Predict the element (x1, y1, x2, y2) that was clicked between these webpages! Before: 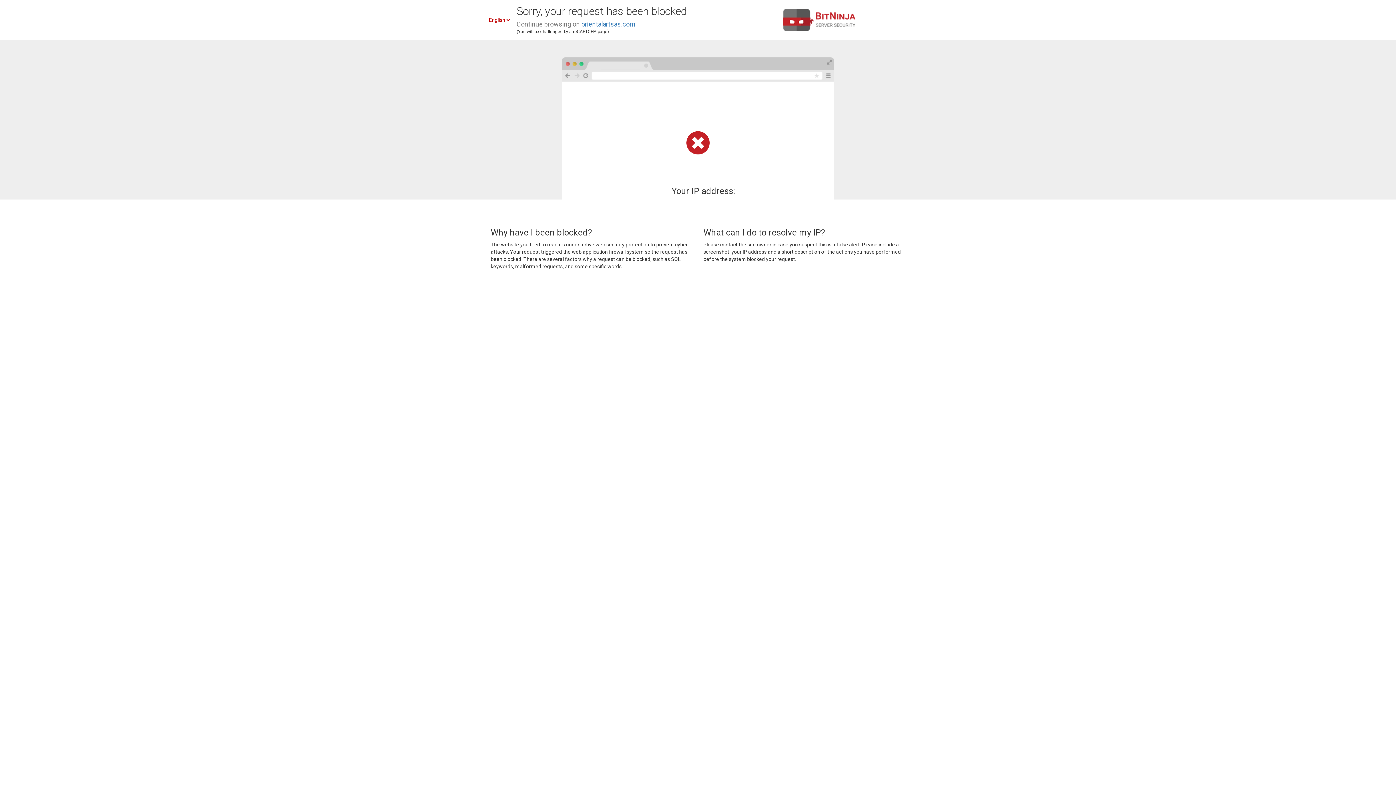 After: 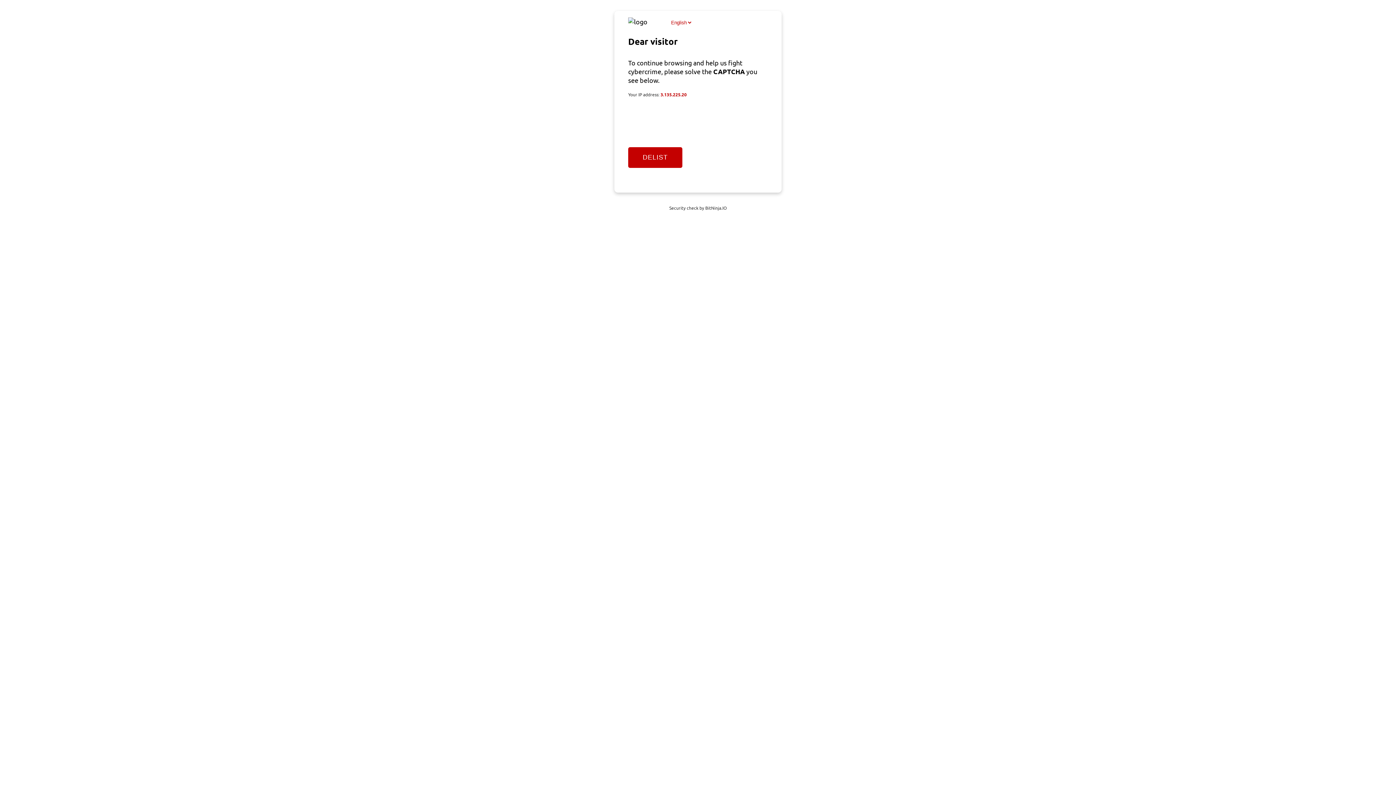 Action: label: orientalartsas.com bbox: (581, 20, 635, 28)